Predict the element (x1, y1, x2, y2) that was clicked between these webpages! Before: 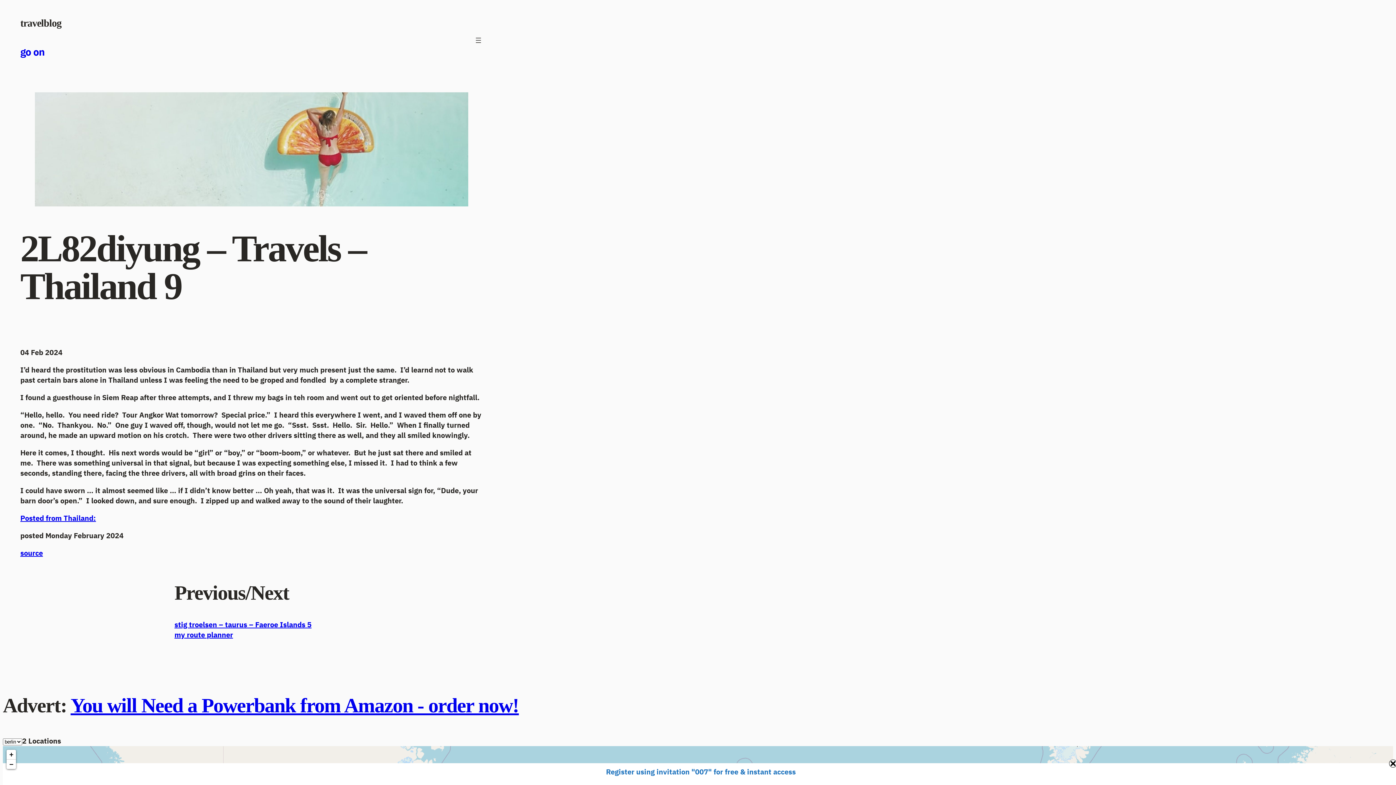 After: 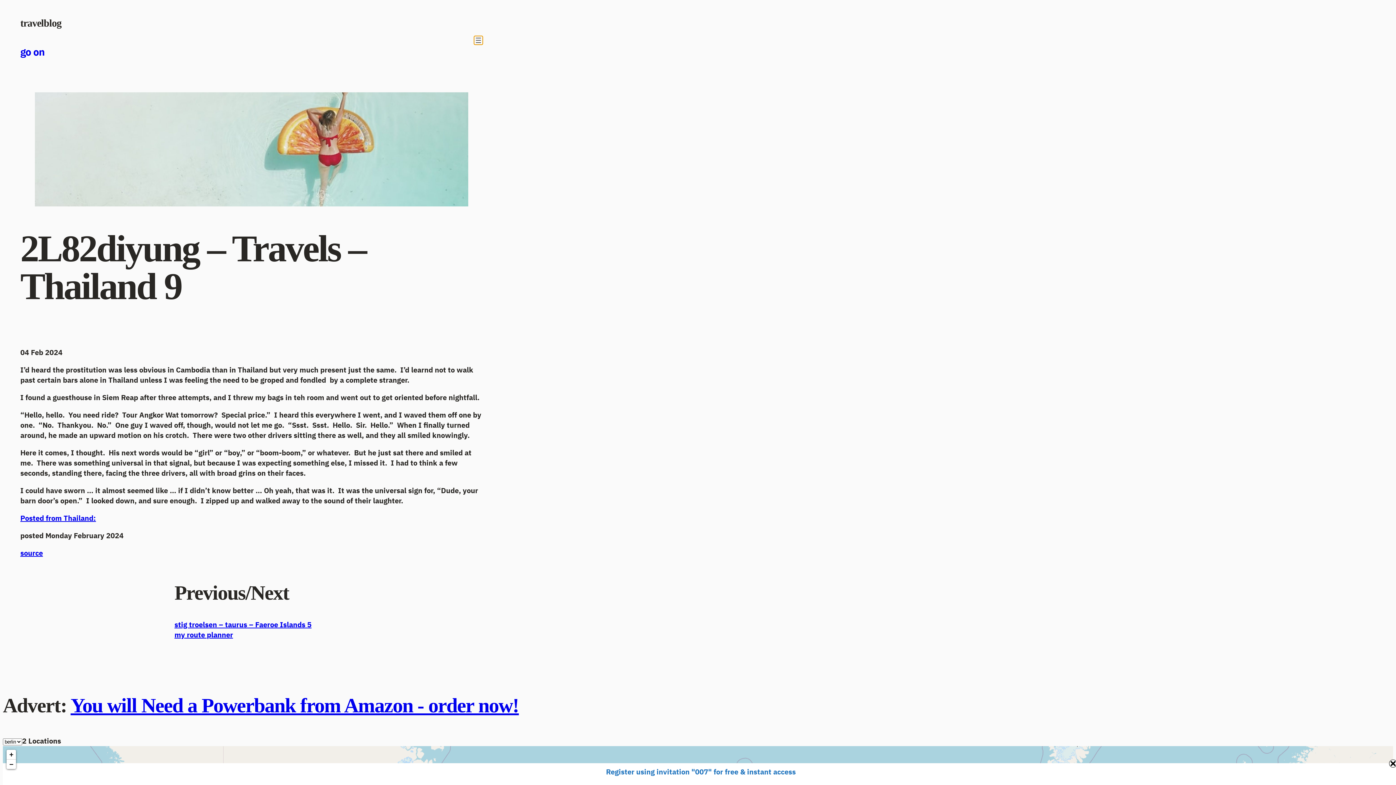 Action: bbox: (474, 35, 482, 44) label: Open menu